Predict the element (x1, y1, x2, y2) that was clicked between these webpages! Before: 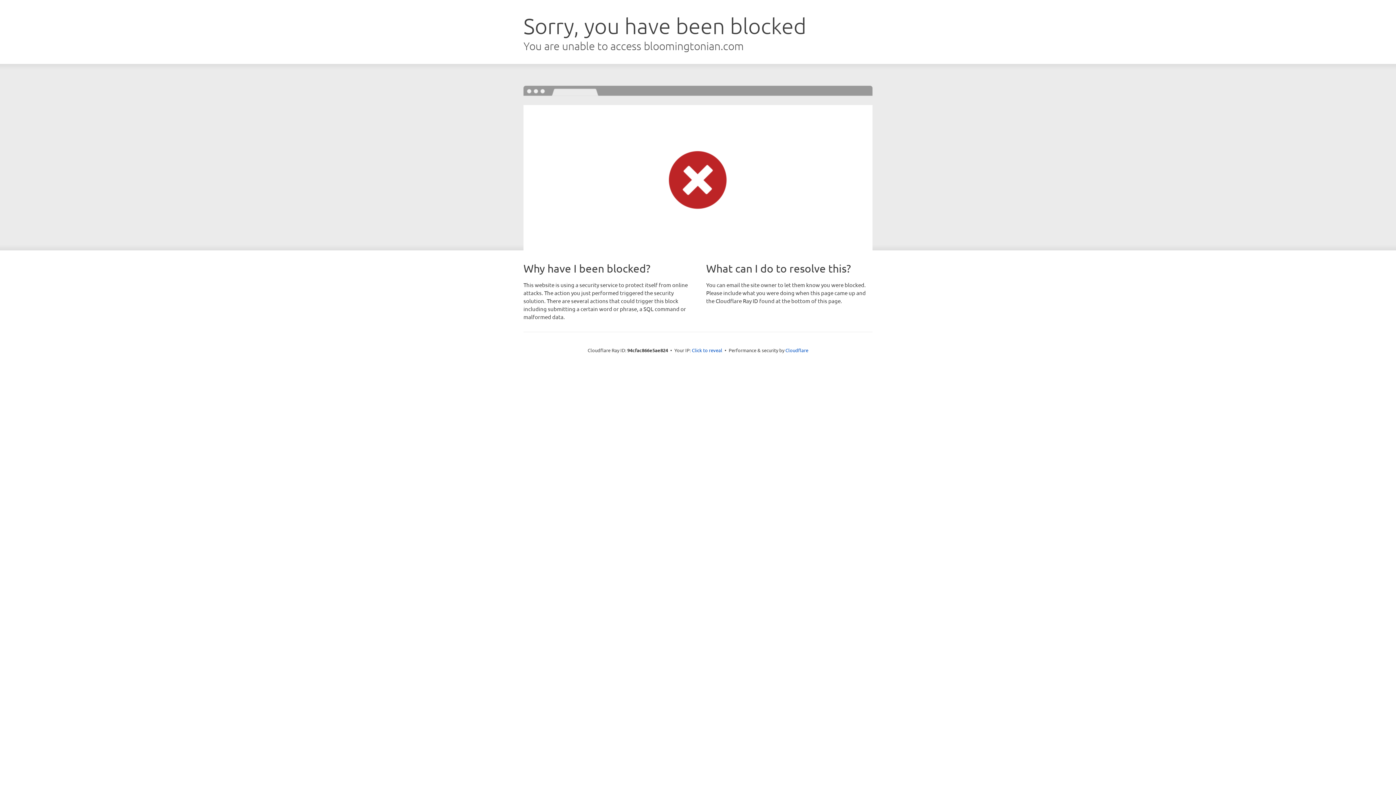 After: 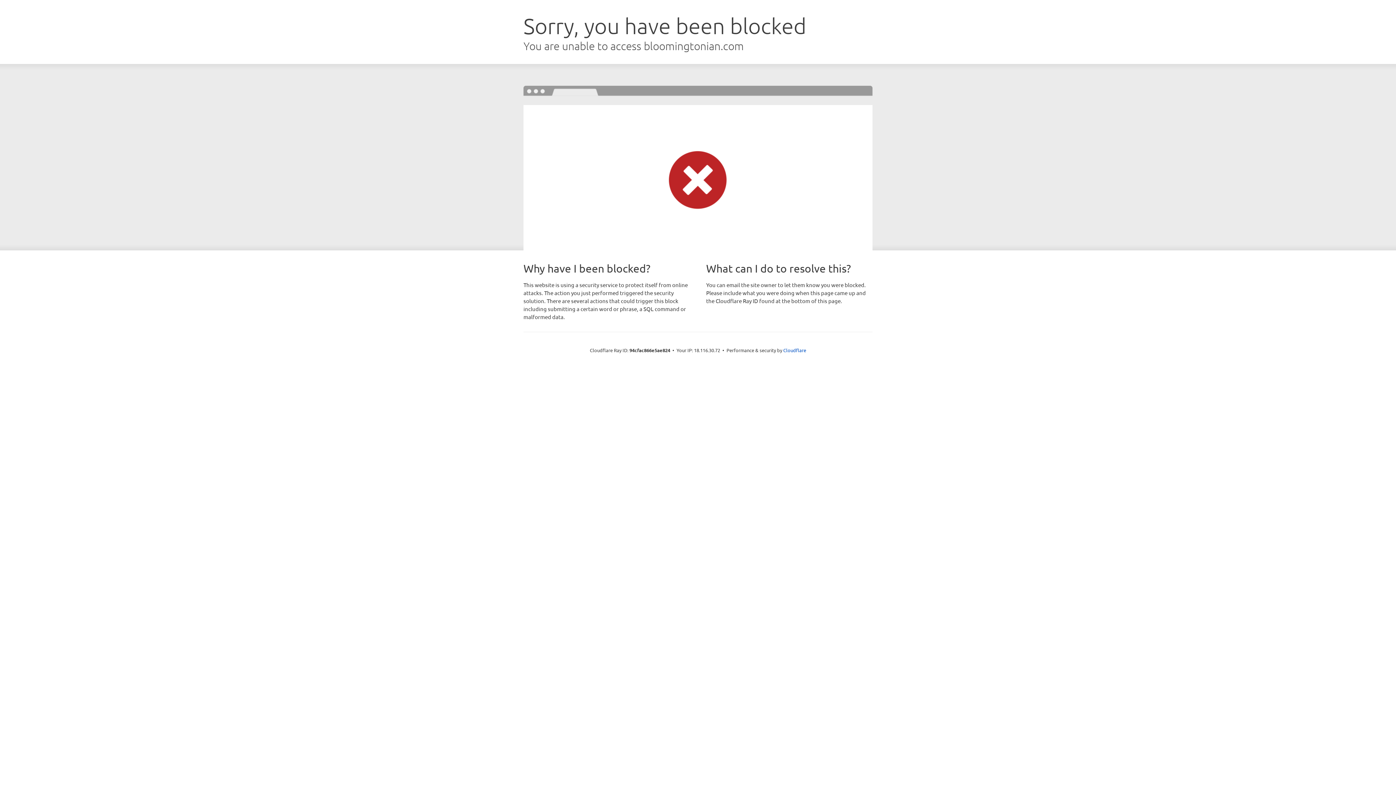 Action: bbox: (692, 346, 722, 353) label: Click to reveal